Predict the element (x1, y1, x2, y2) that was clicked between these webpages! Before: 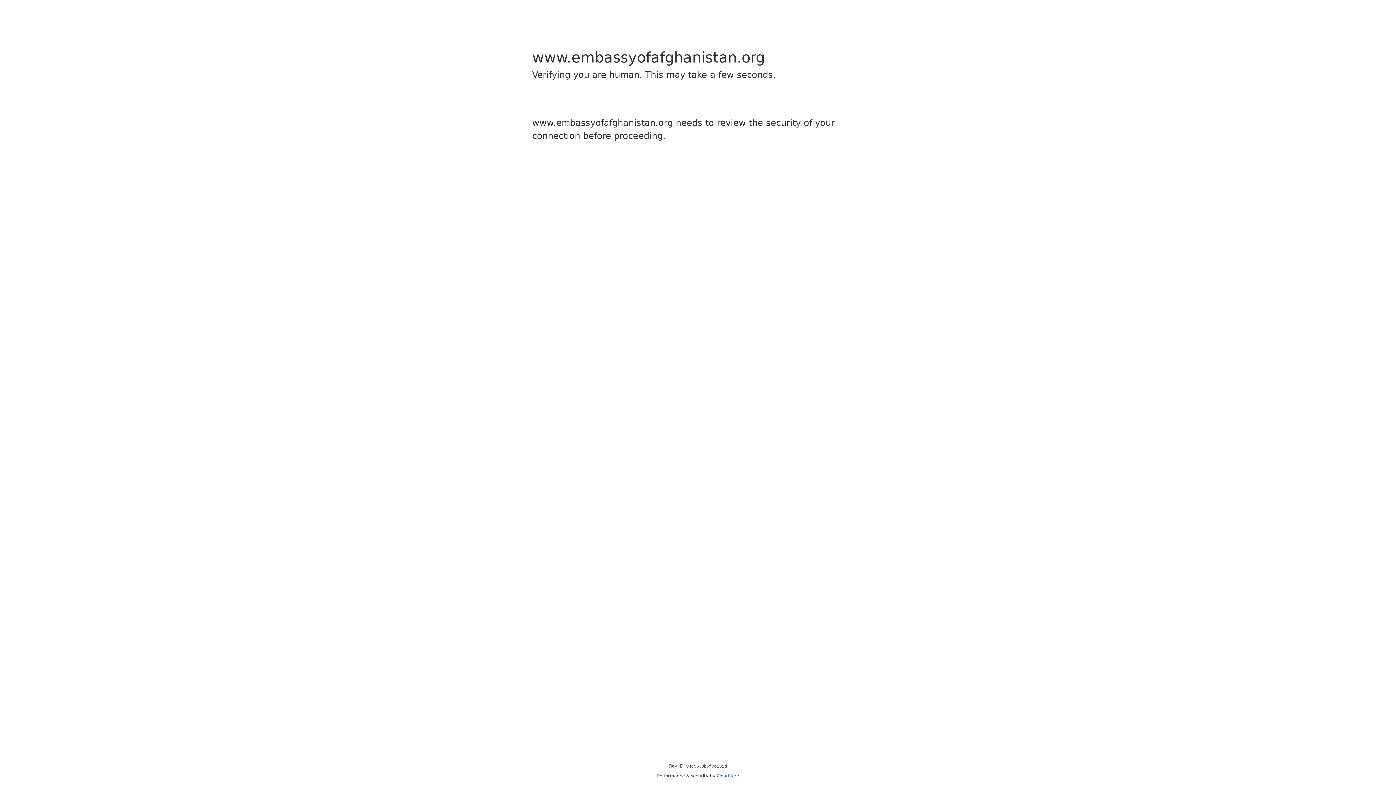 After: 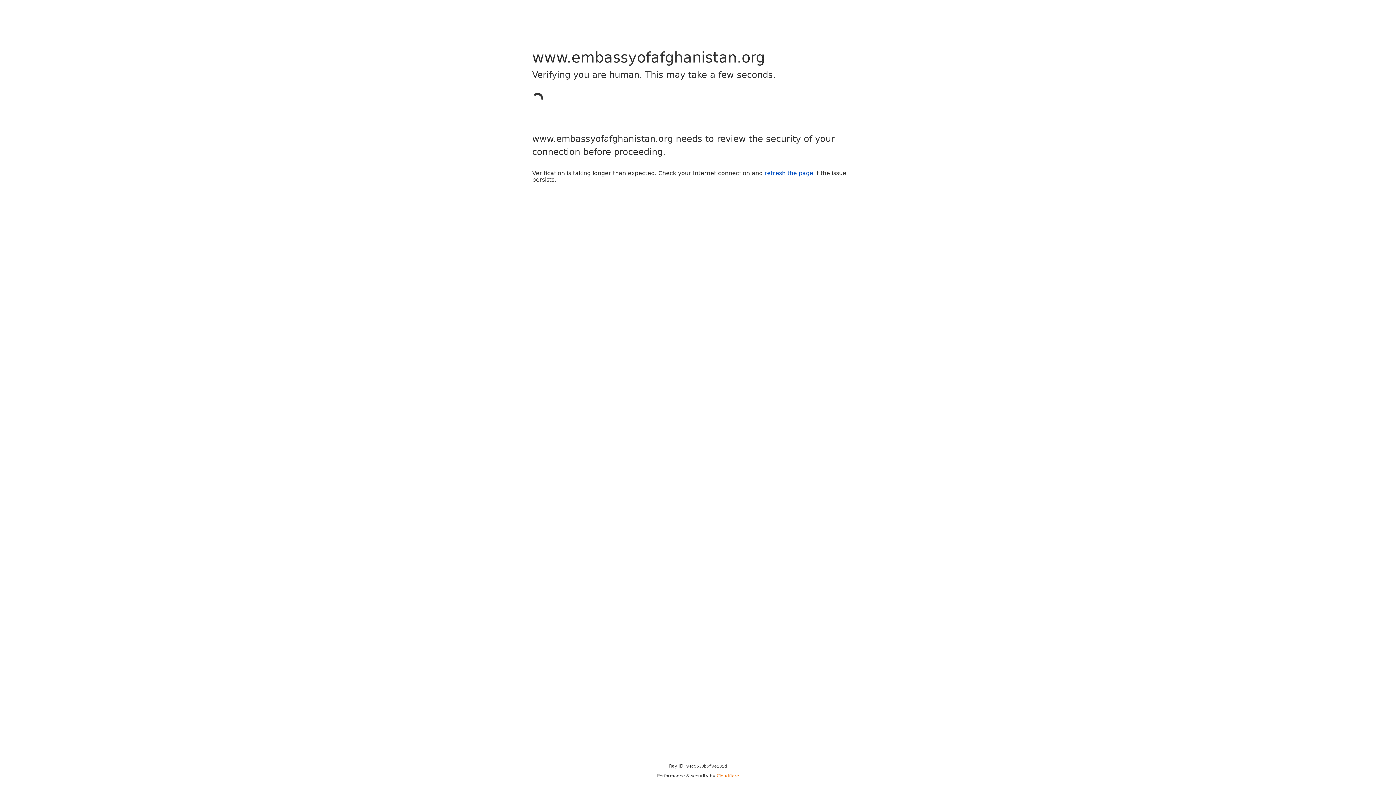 Action: bbox: (716, 773, 739, 778) label: Cloudflare